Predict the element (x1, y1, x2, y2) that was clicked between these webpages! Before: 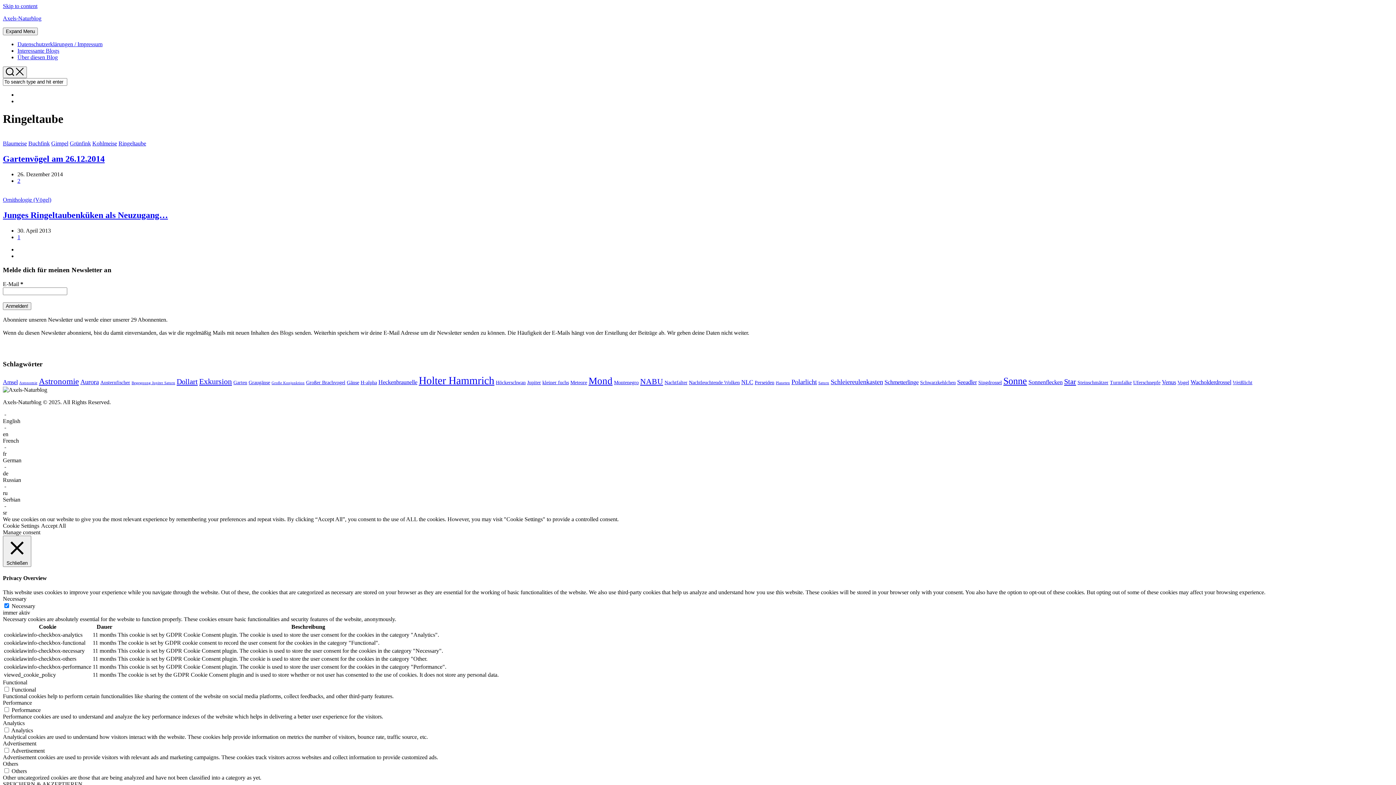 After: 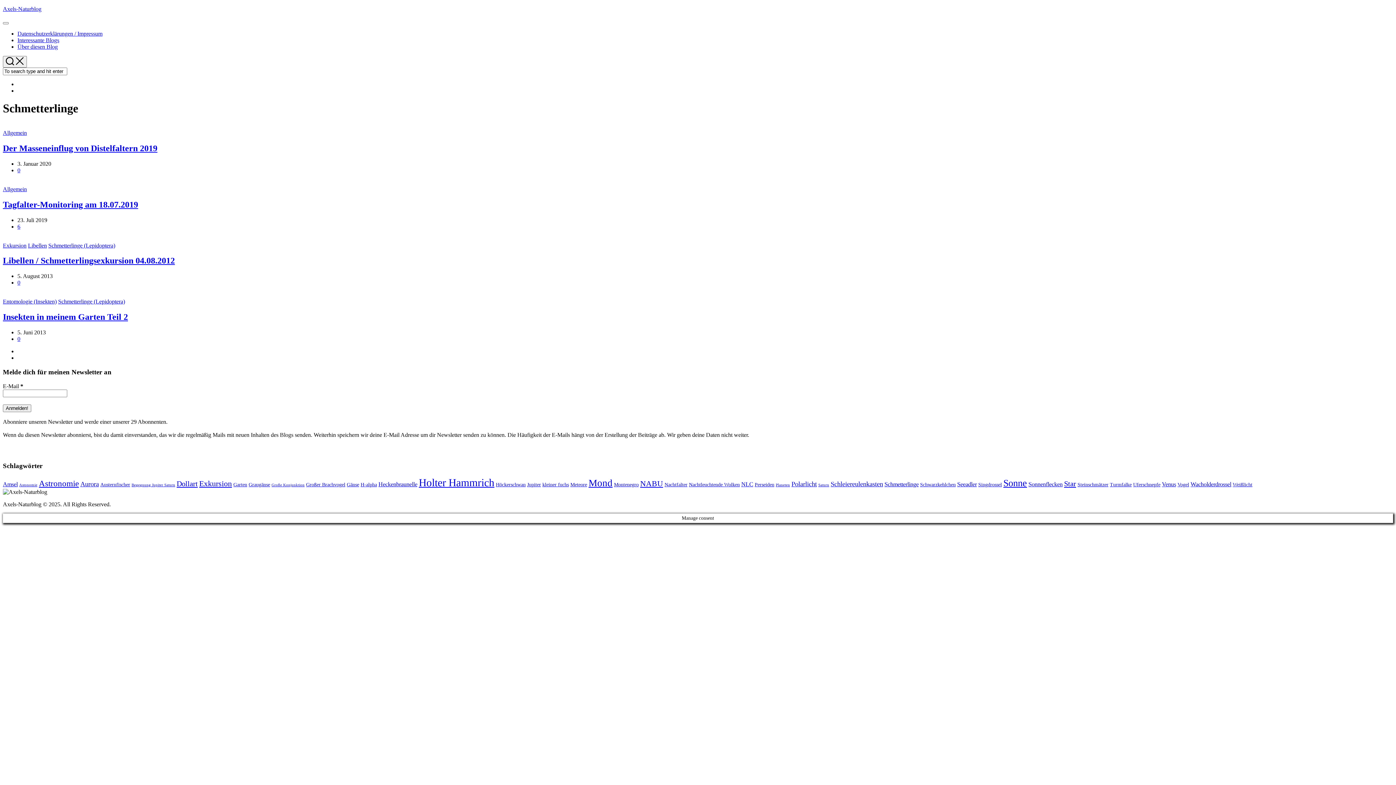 Action: bbox: (884, 379, 918, 385) label: Schmetterlinge (4 Einträge)